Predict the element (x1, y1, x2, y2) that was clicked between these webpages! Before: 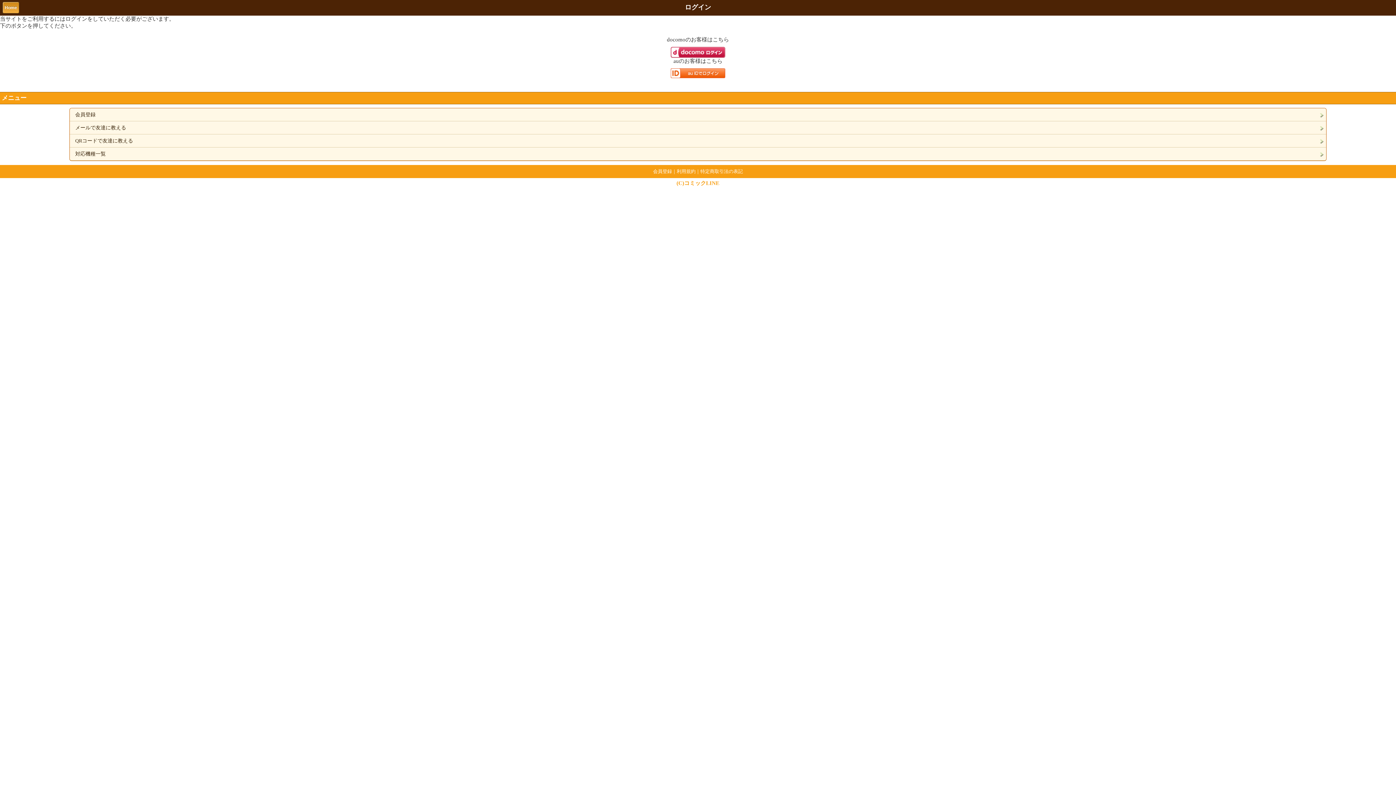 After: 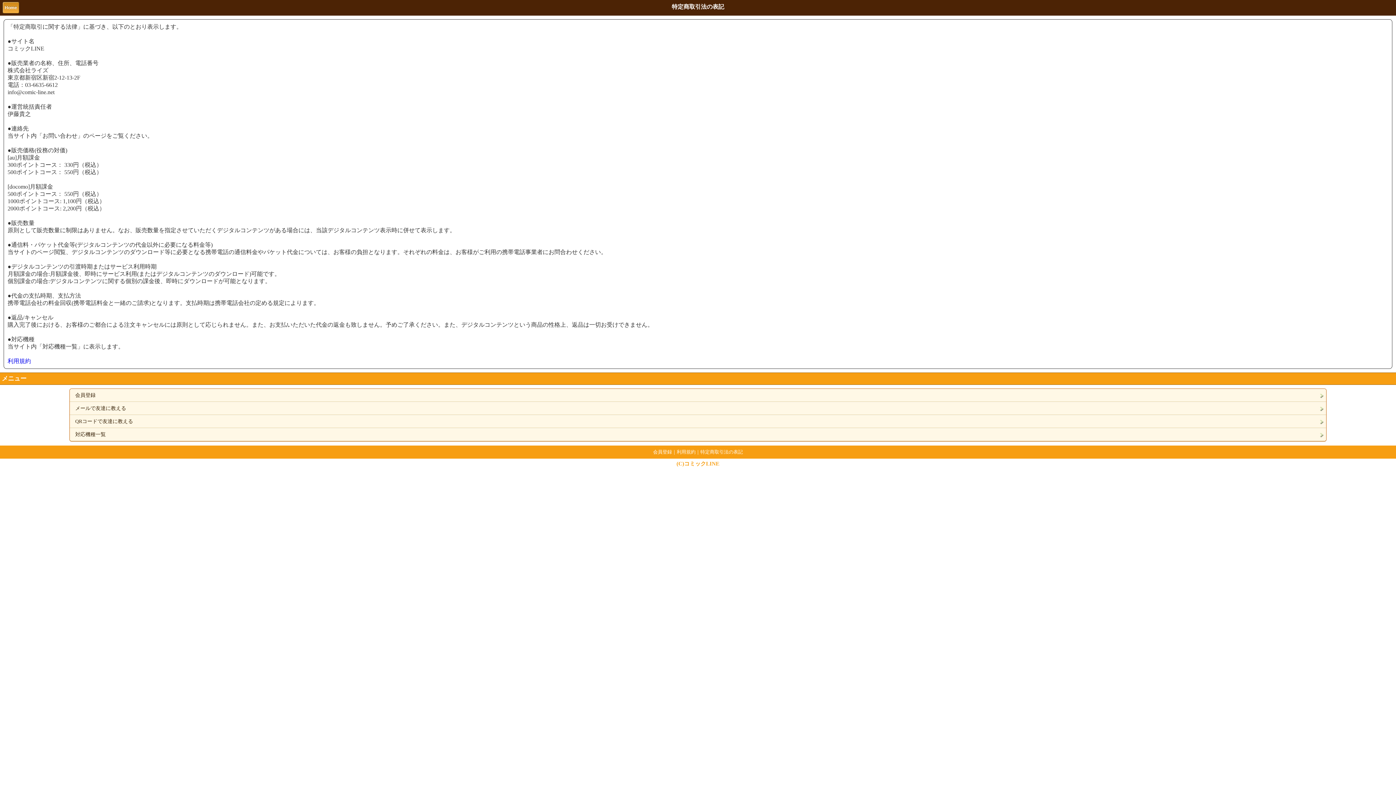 Action: label: 特定商取引法の表記 bbox: (700, 168, 743, 174)